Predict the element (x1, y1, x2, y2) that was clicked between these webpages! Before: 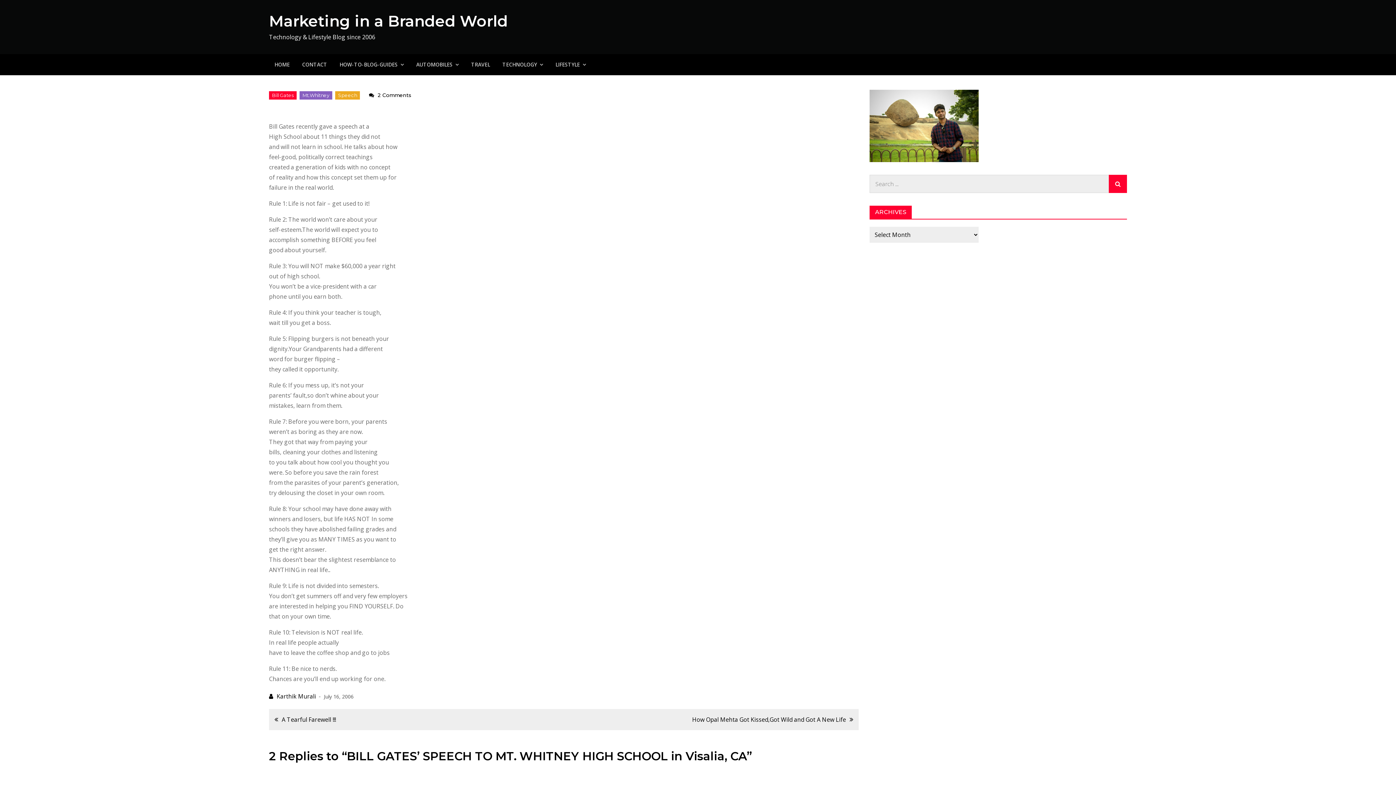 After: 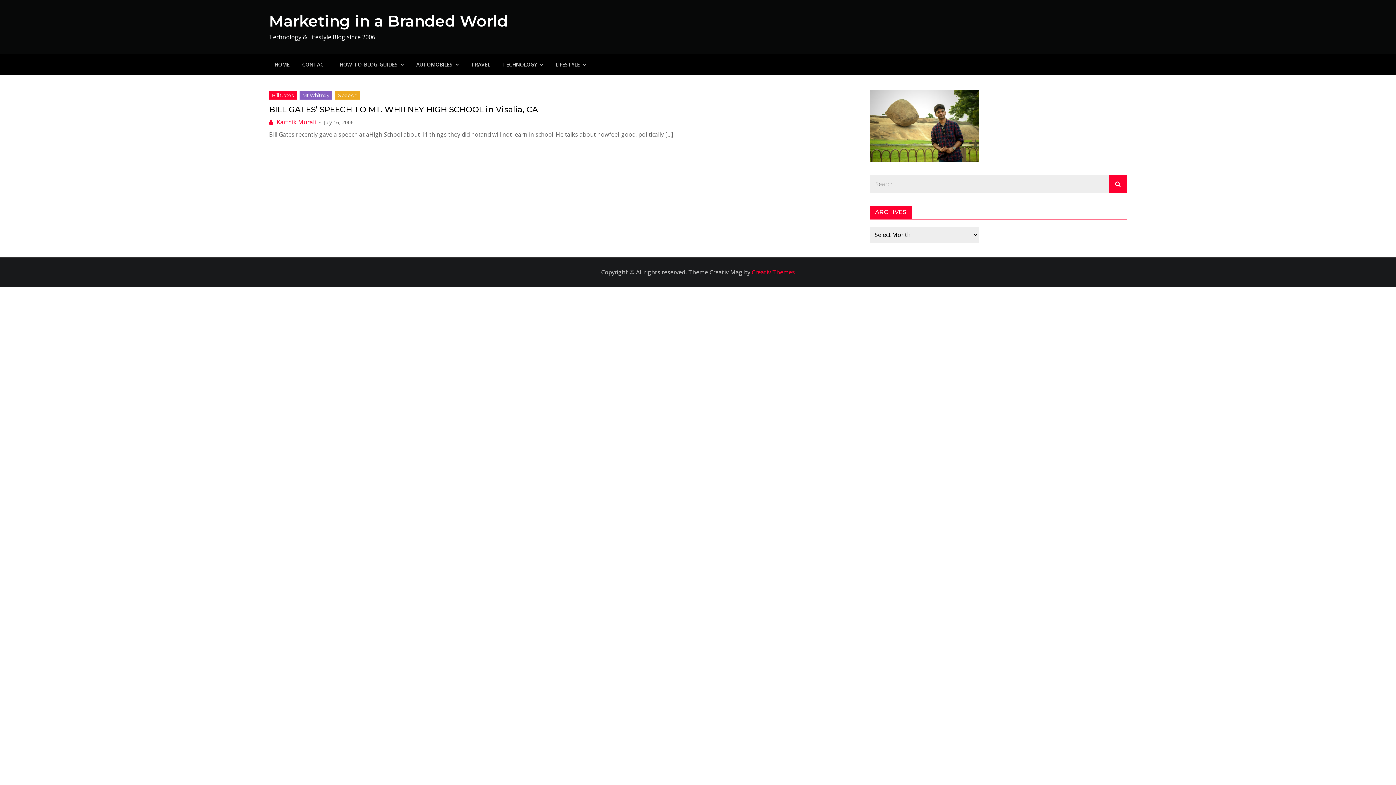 Action: label: Bill Gates bbox: (269, 91, 296, 99)